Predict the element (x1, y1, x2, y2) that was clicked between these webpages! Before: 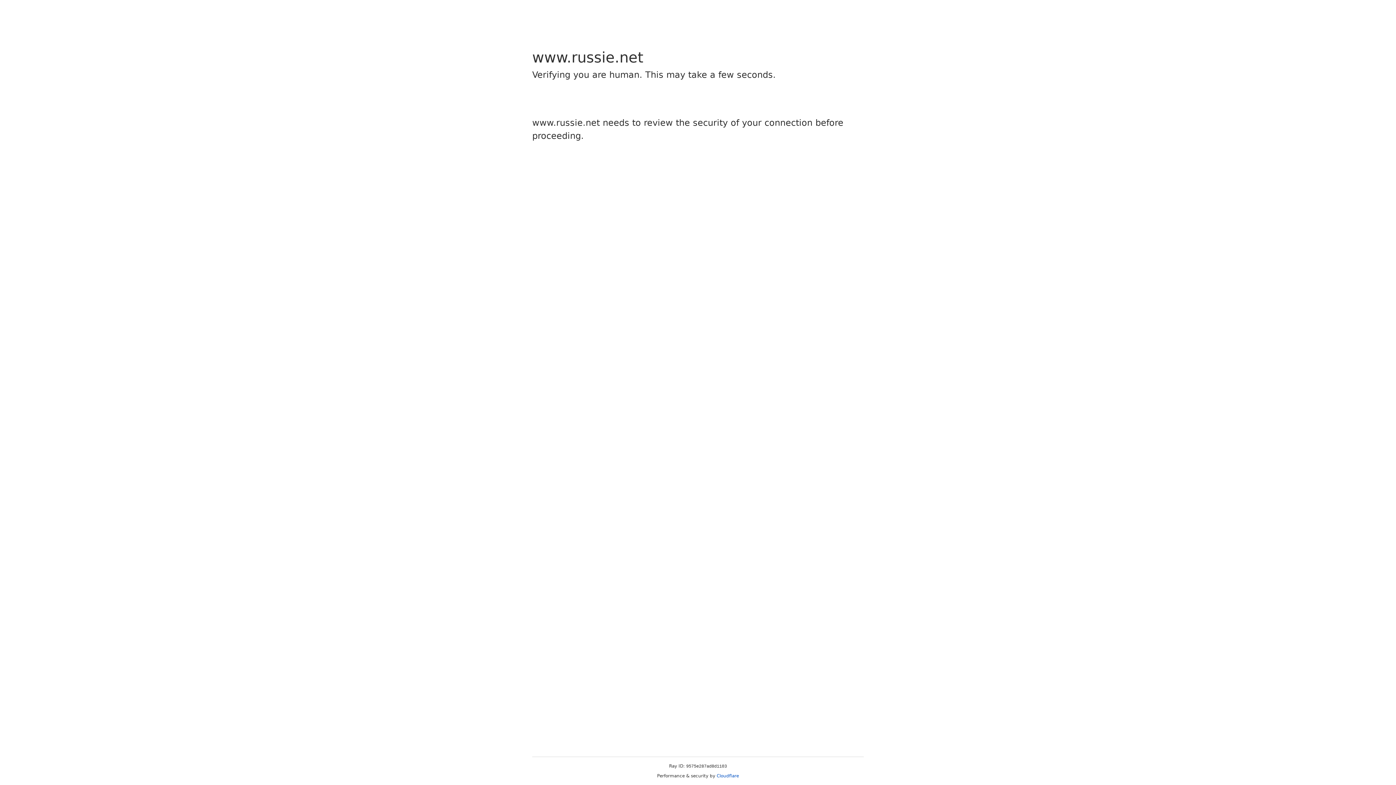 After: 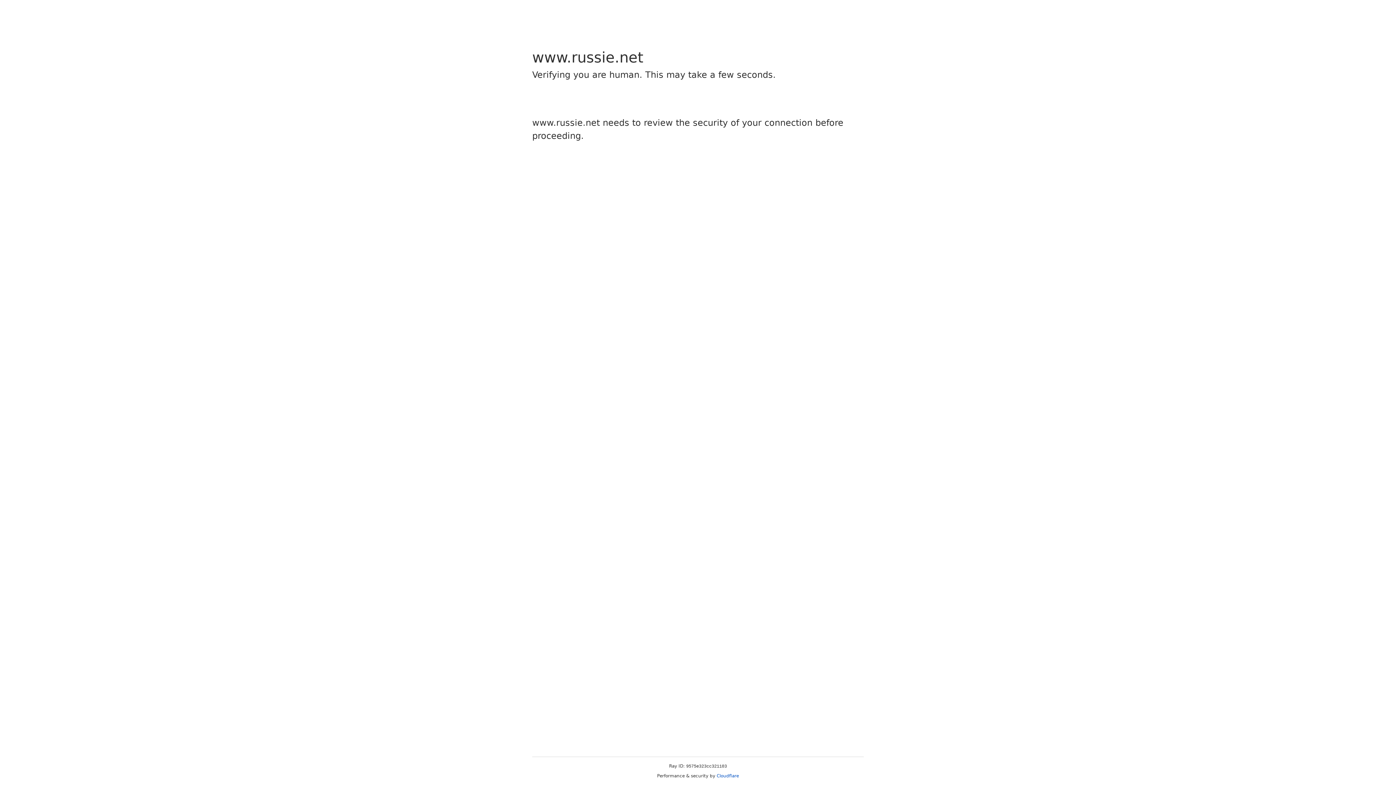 Action: bbox: (716, 773, 739, 778) label: Cloudflare